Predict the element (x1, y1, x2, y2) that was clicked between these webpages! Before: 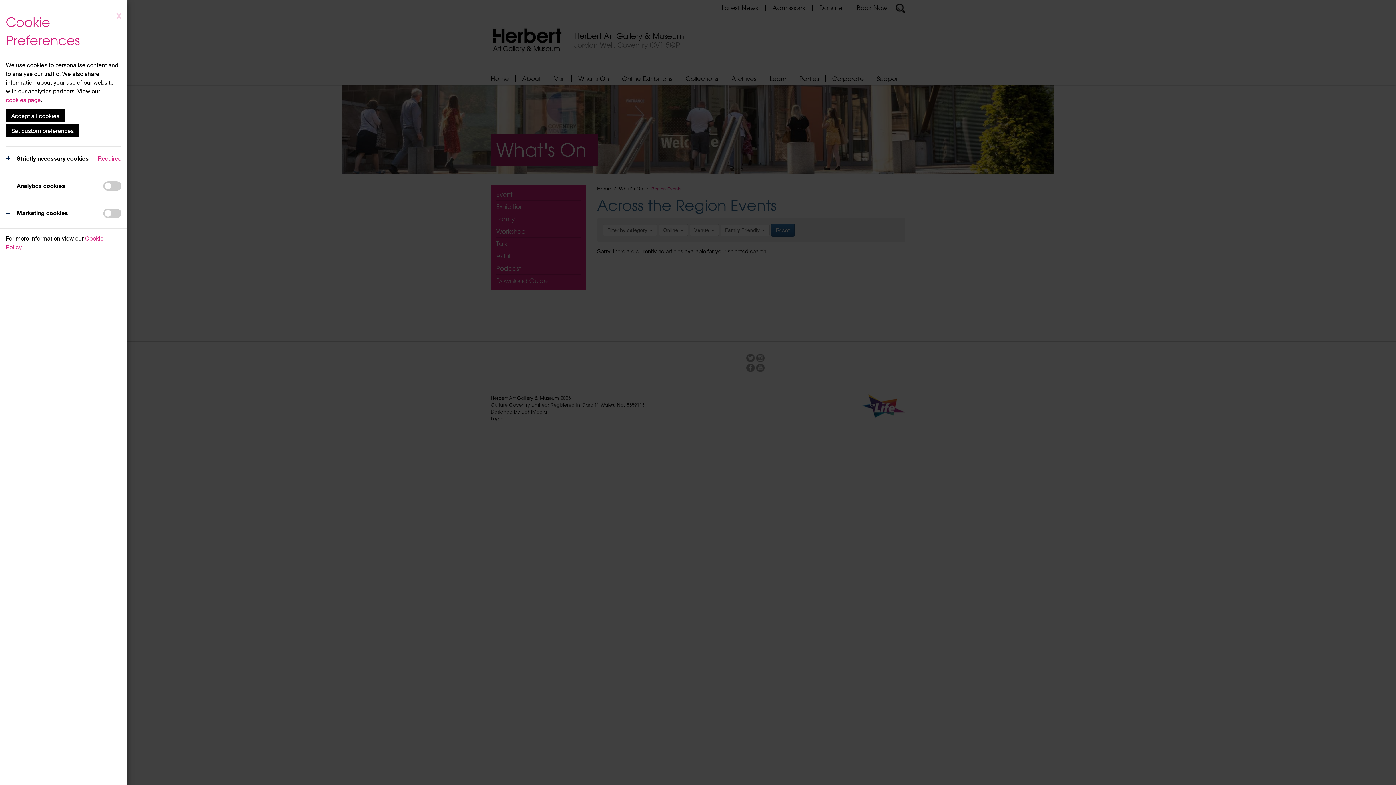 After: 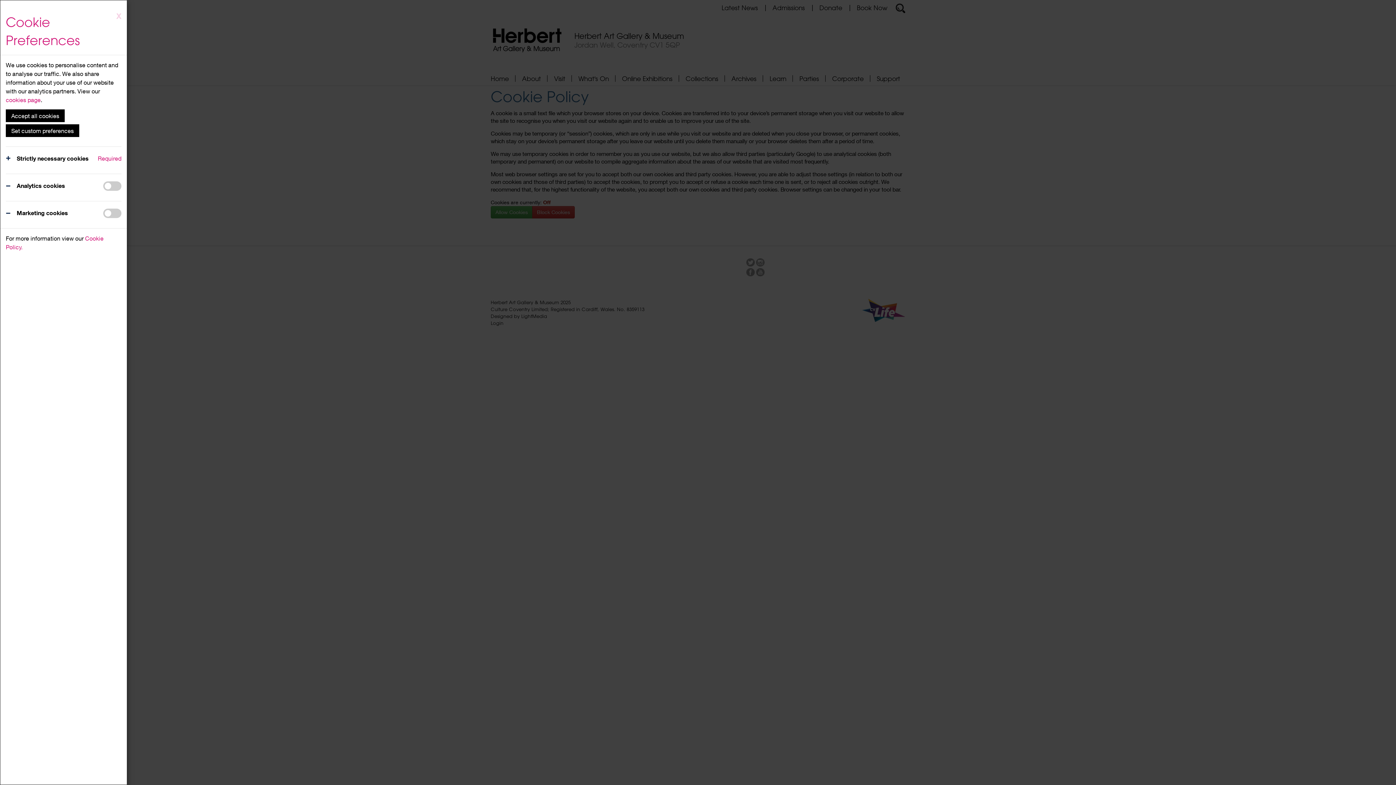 Action: bbox: (5, 96, 40, 103) label: cookies page